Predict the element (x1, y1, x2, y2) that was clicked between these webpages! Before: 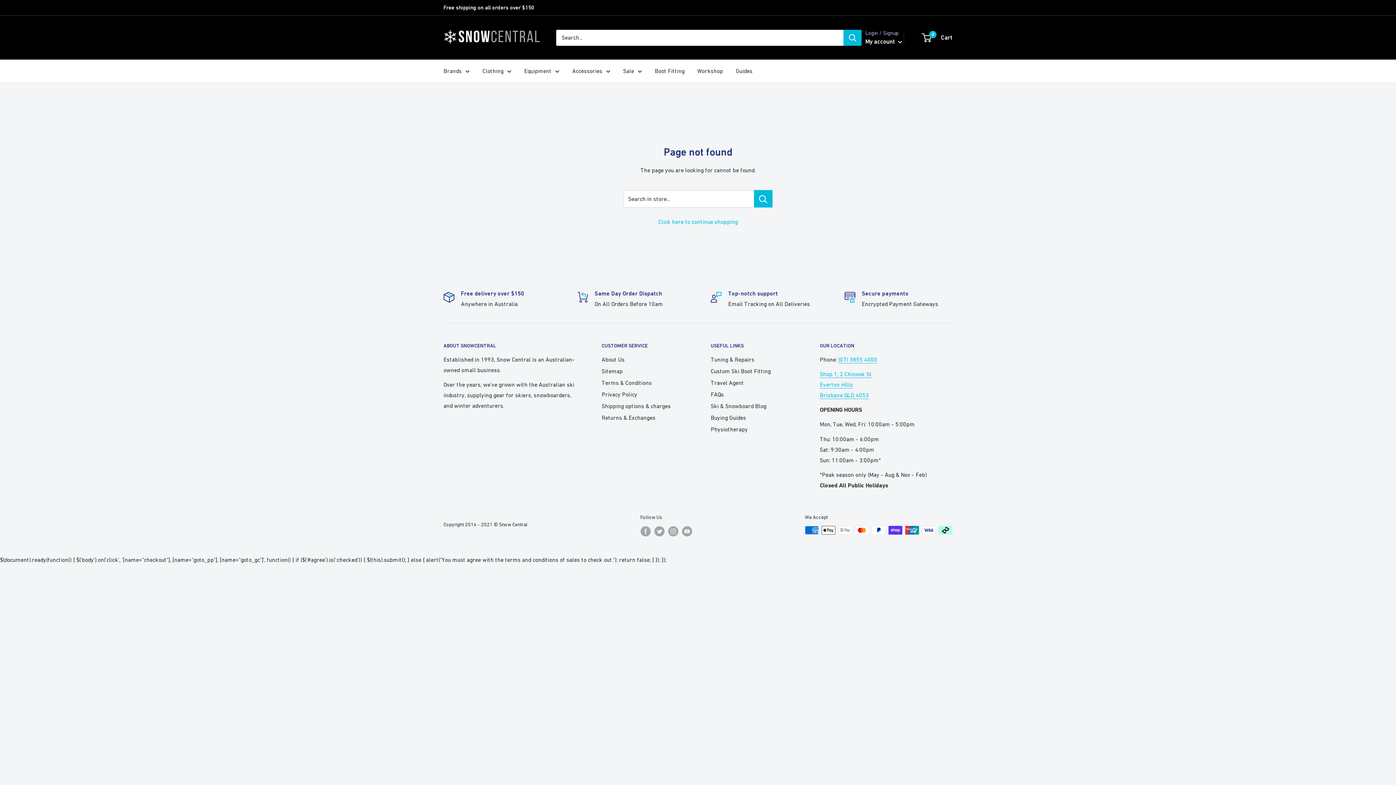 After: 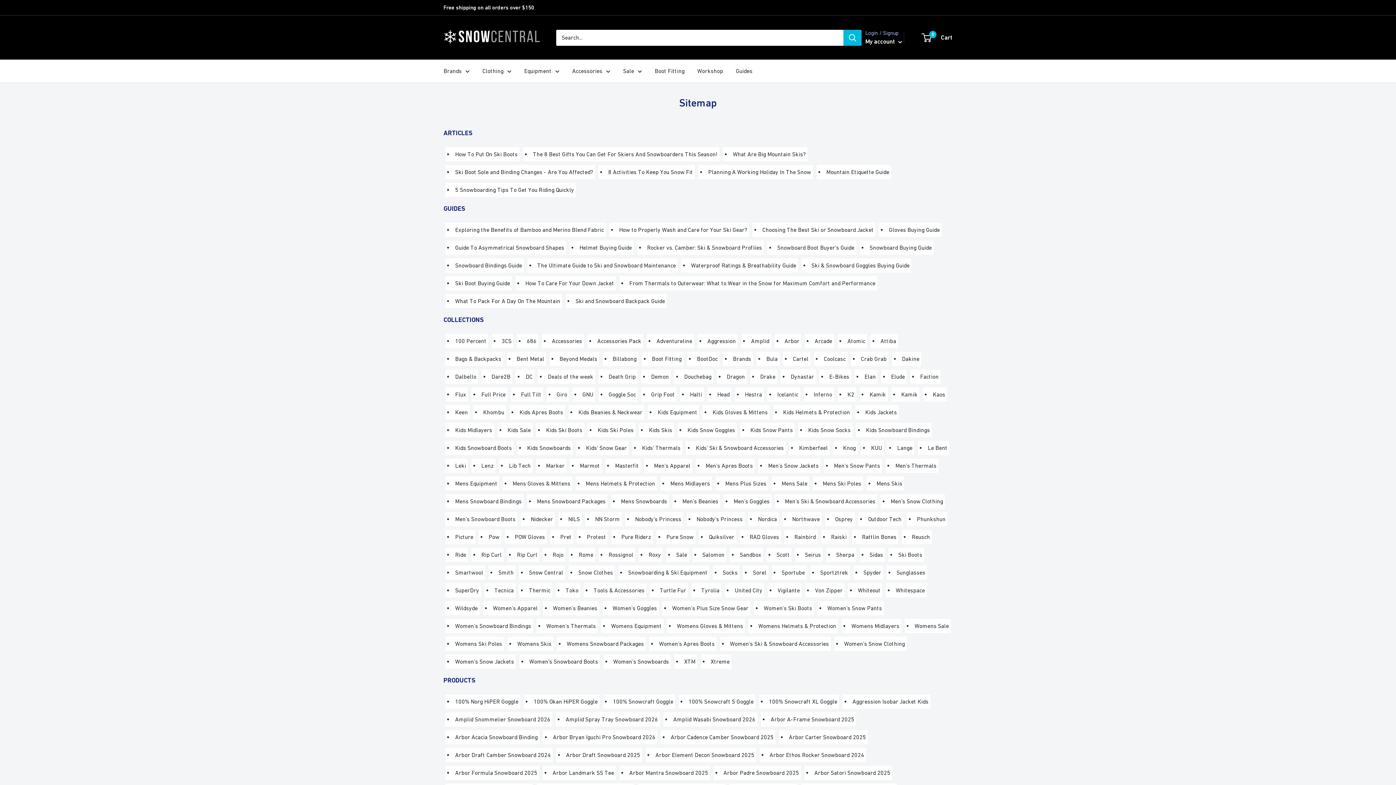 Action: label: Sitemap bbox: (601, 365, 685, 377)